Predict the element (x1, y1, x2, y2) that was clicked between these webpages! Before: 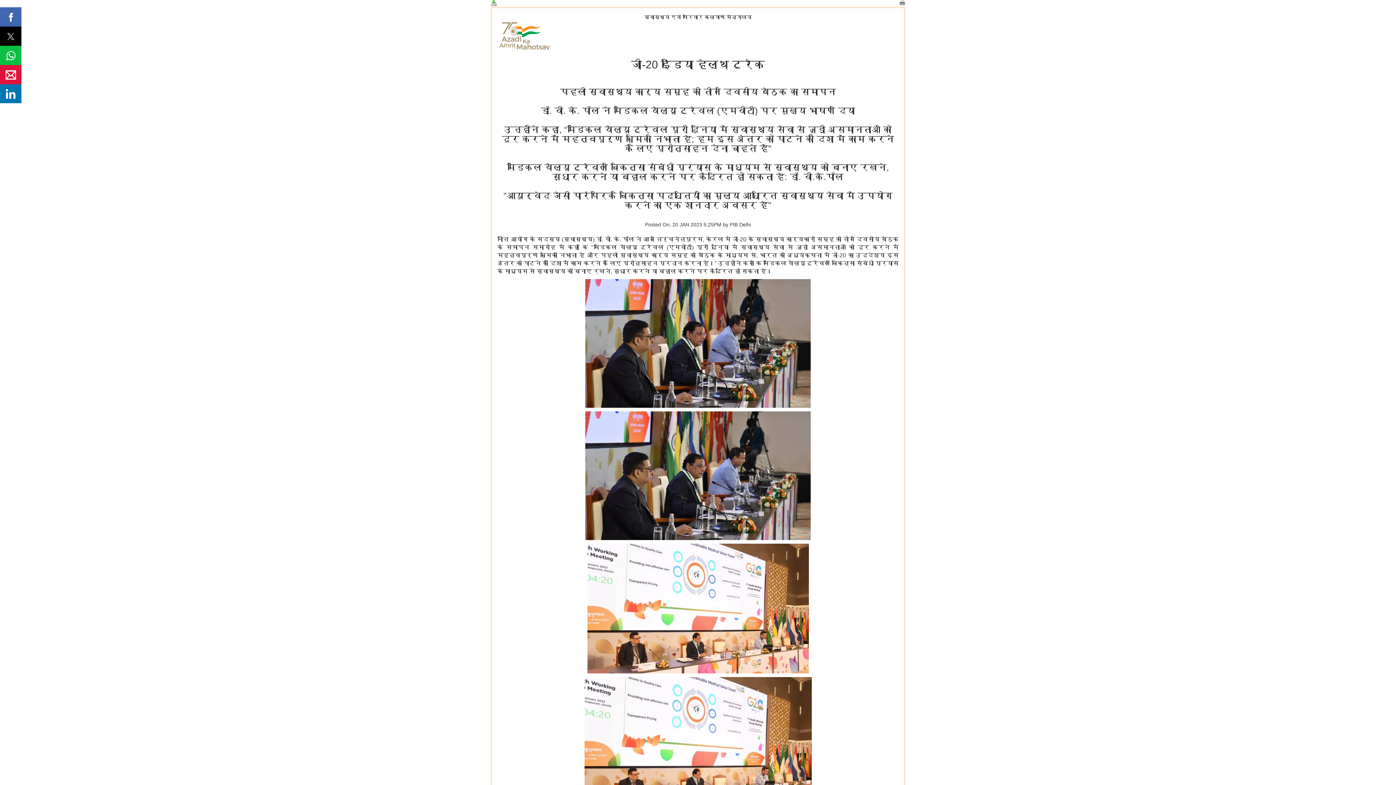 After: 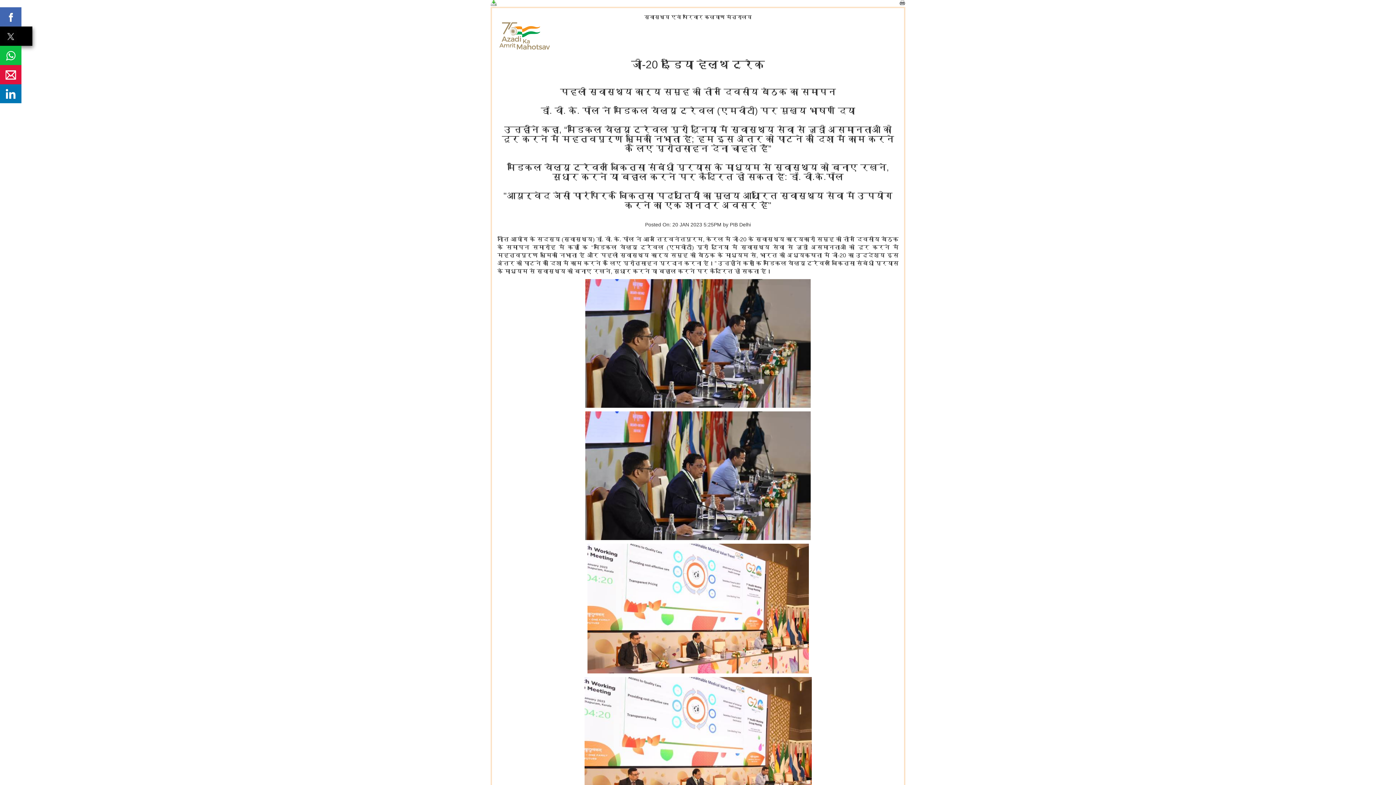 Action: bbox: (0, 26, 21, 45)